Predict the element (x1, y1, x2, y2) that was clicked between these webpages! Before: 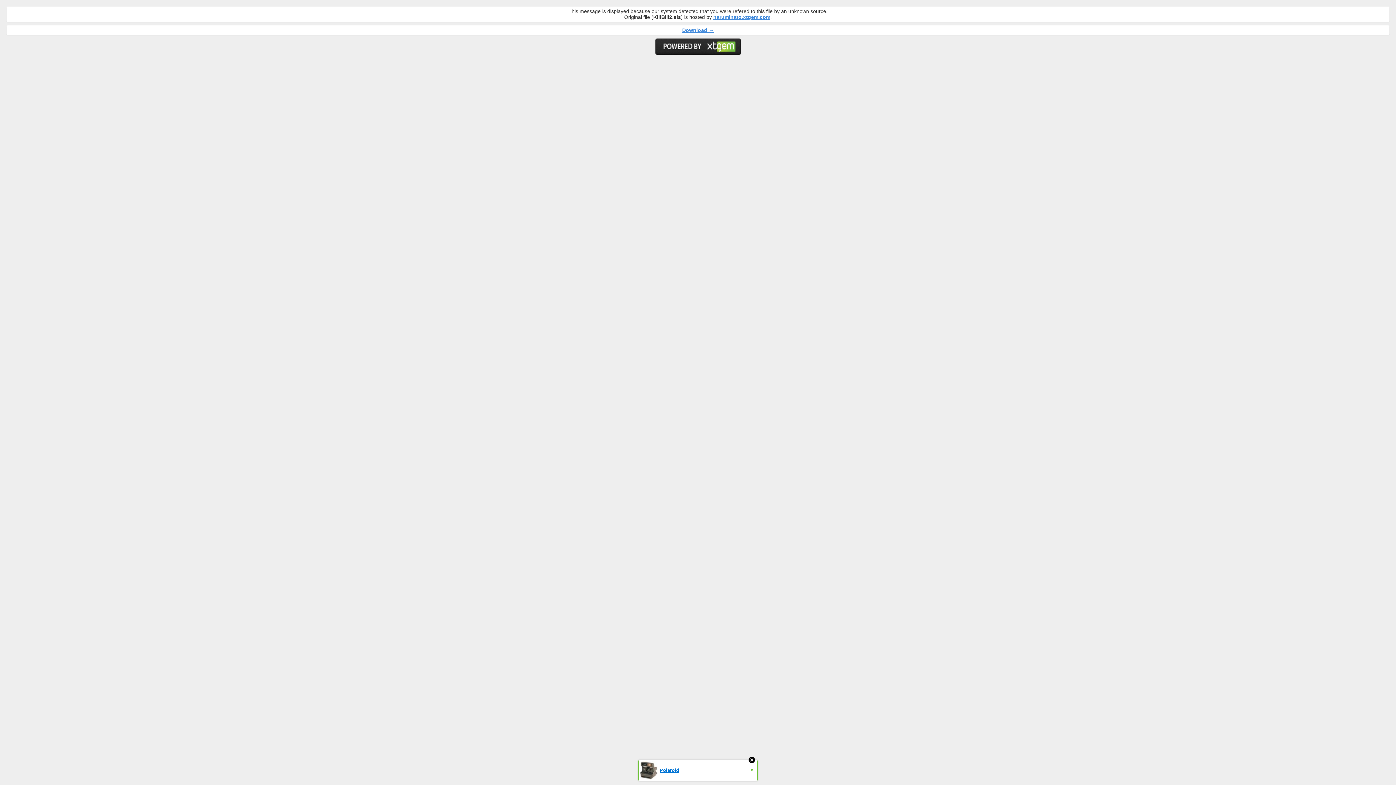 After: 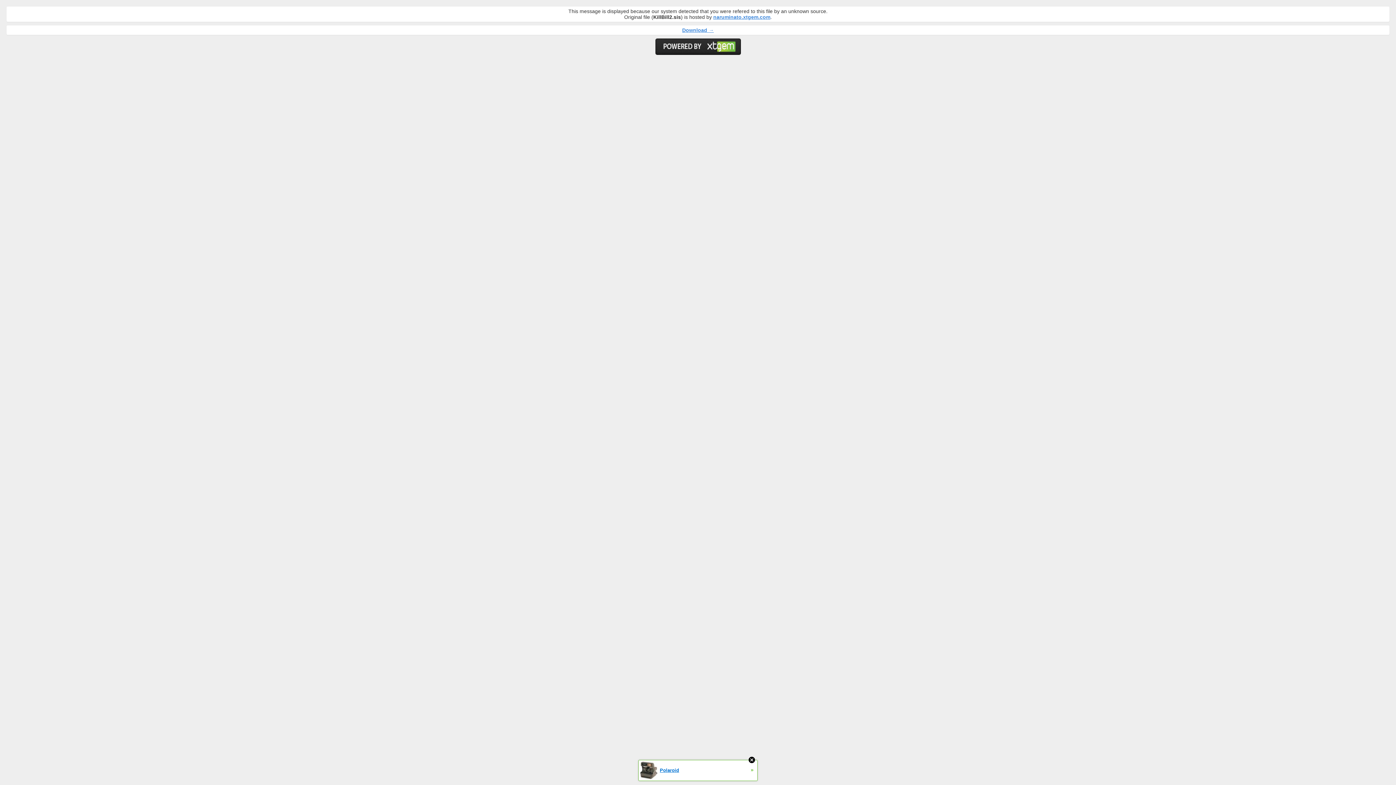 Action: bbox: (638, 760, 757, 781) label: Polaroid
»